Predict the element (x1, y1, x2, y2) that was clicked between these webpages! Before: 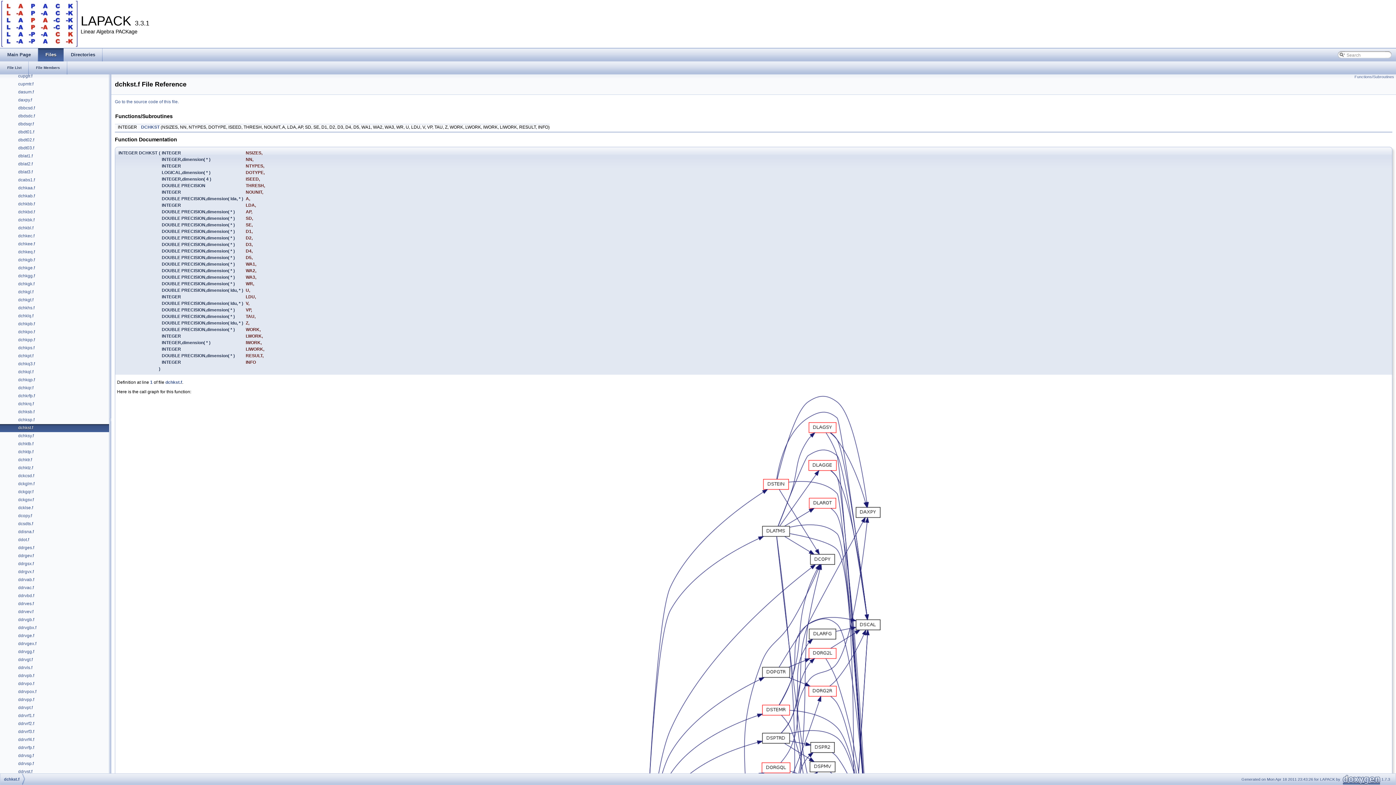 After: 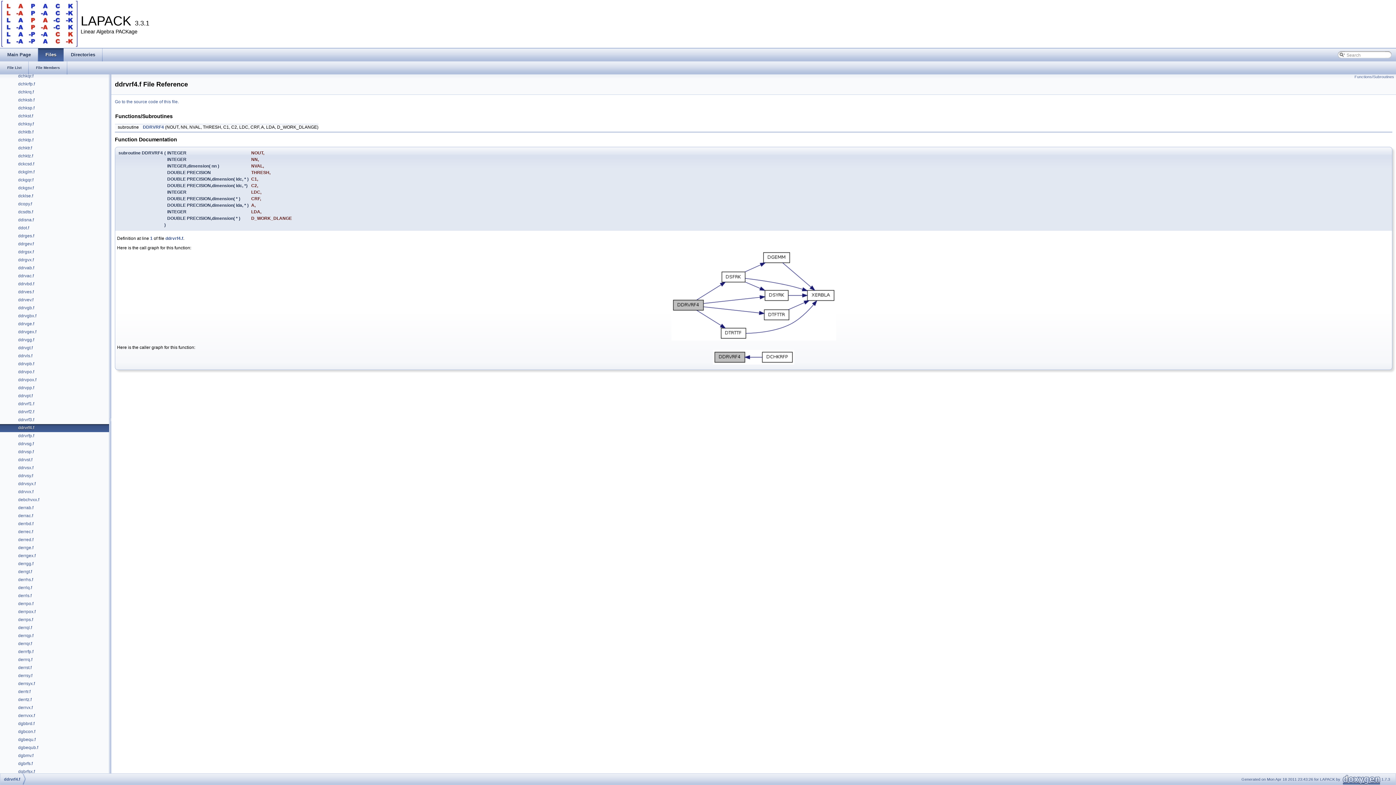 Action: label: ddrvrf4.f bbox: (17, 736, 34, 743)